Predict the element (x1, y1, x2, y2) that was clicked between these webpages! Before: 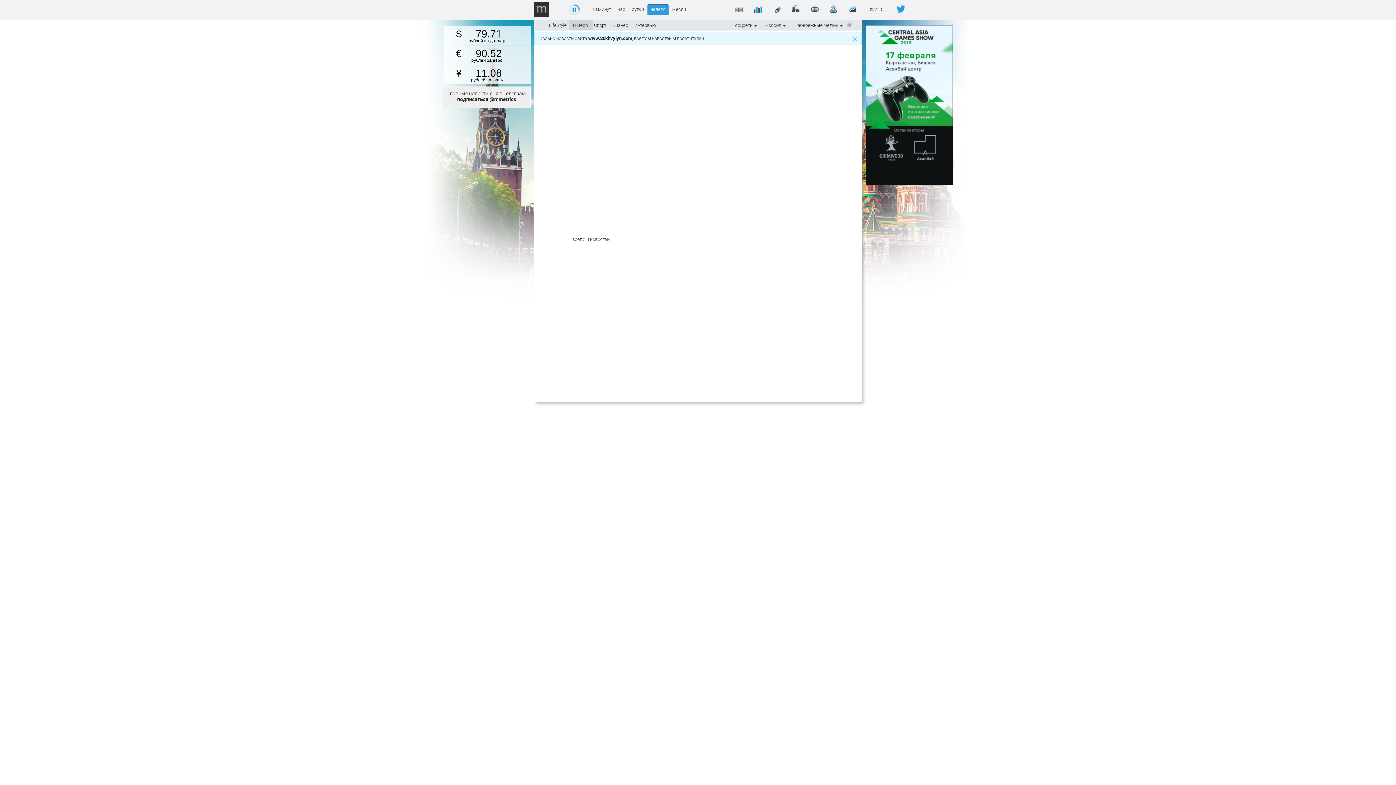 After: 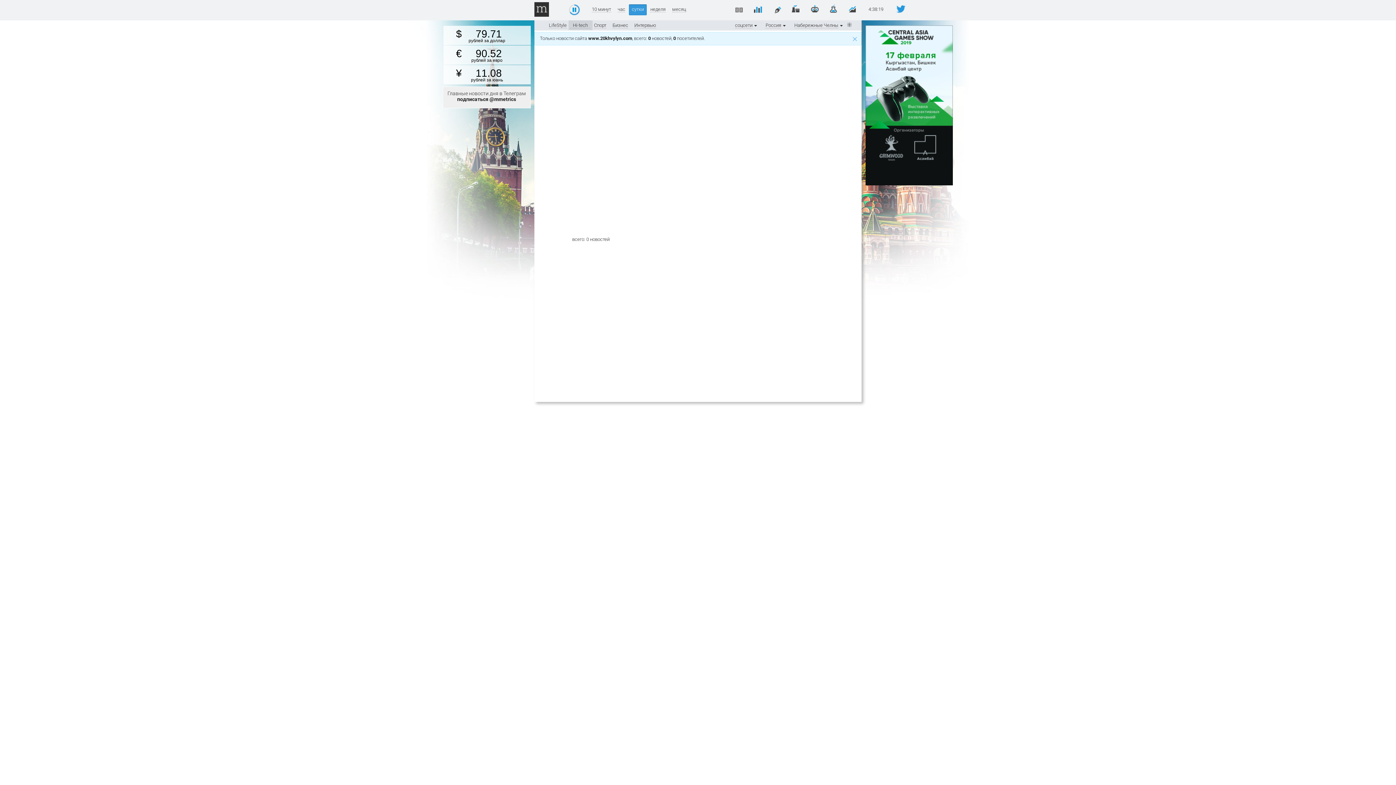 Action: bbox: (632, 6, 644, 12) label: сутки